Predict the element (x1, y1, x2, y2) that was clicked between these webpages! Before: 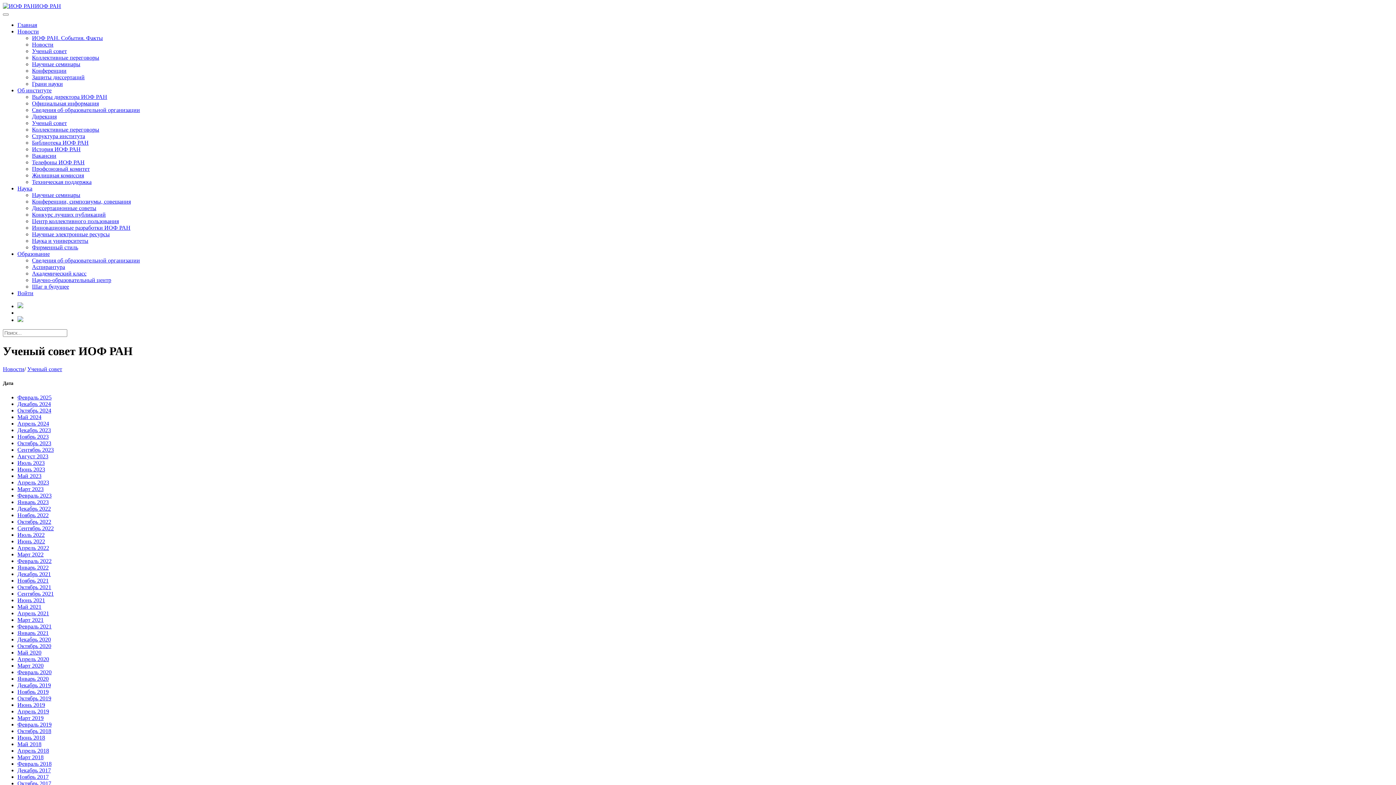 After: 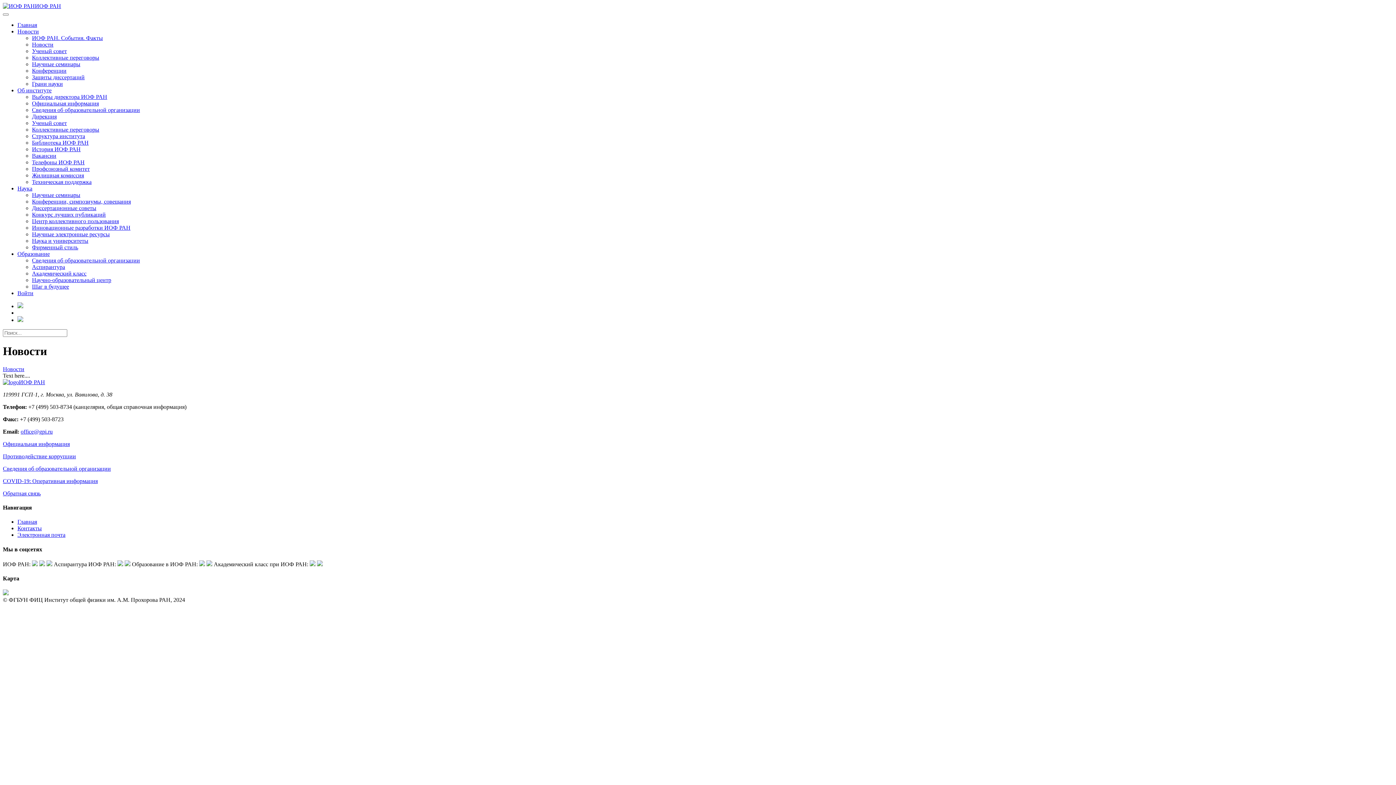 Action: bbox: (2, 366, 24, 372) label: Новости